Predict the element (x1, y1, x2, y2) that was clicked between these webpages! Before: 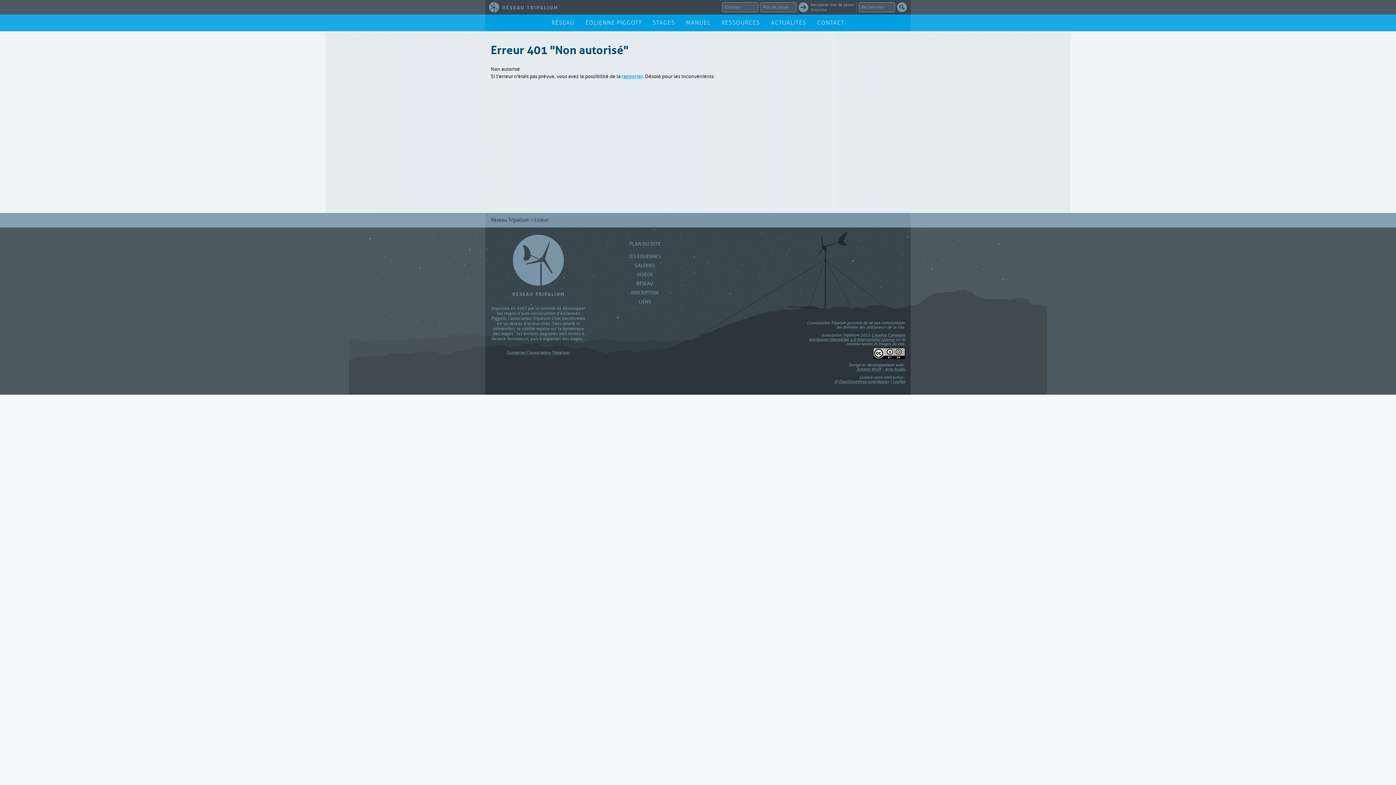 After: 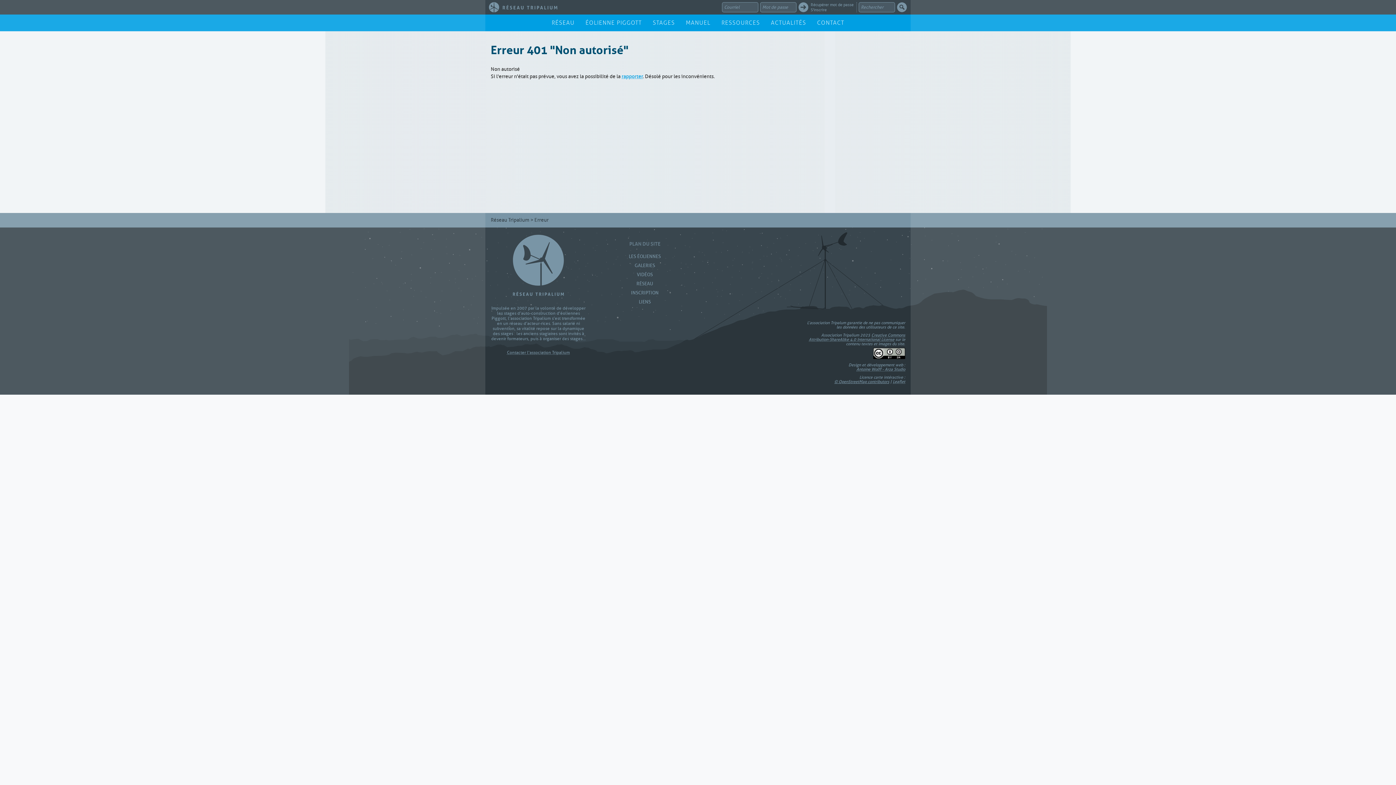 Action: bbox: (834, 379, 889, 384) label: © OpenStreetMap contributors